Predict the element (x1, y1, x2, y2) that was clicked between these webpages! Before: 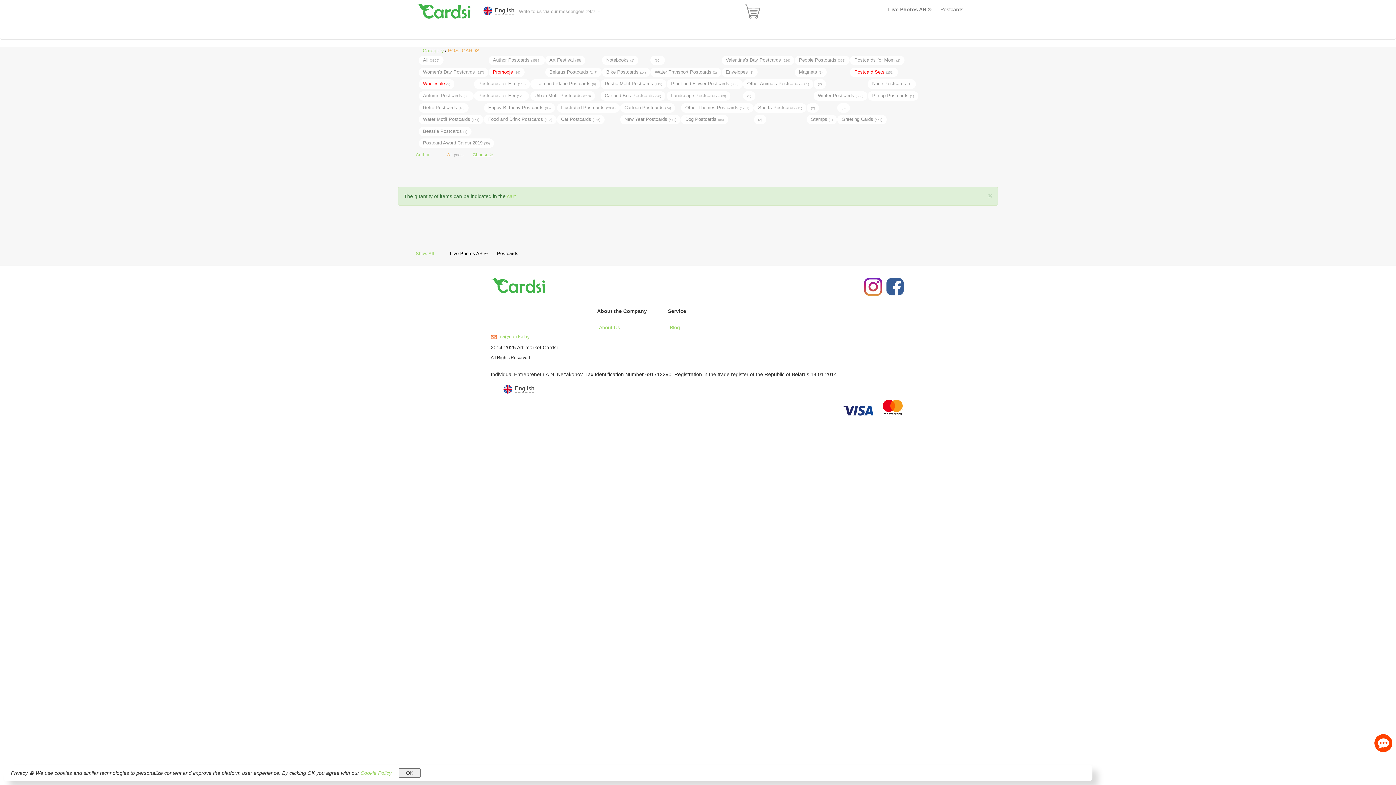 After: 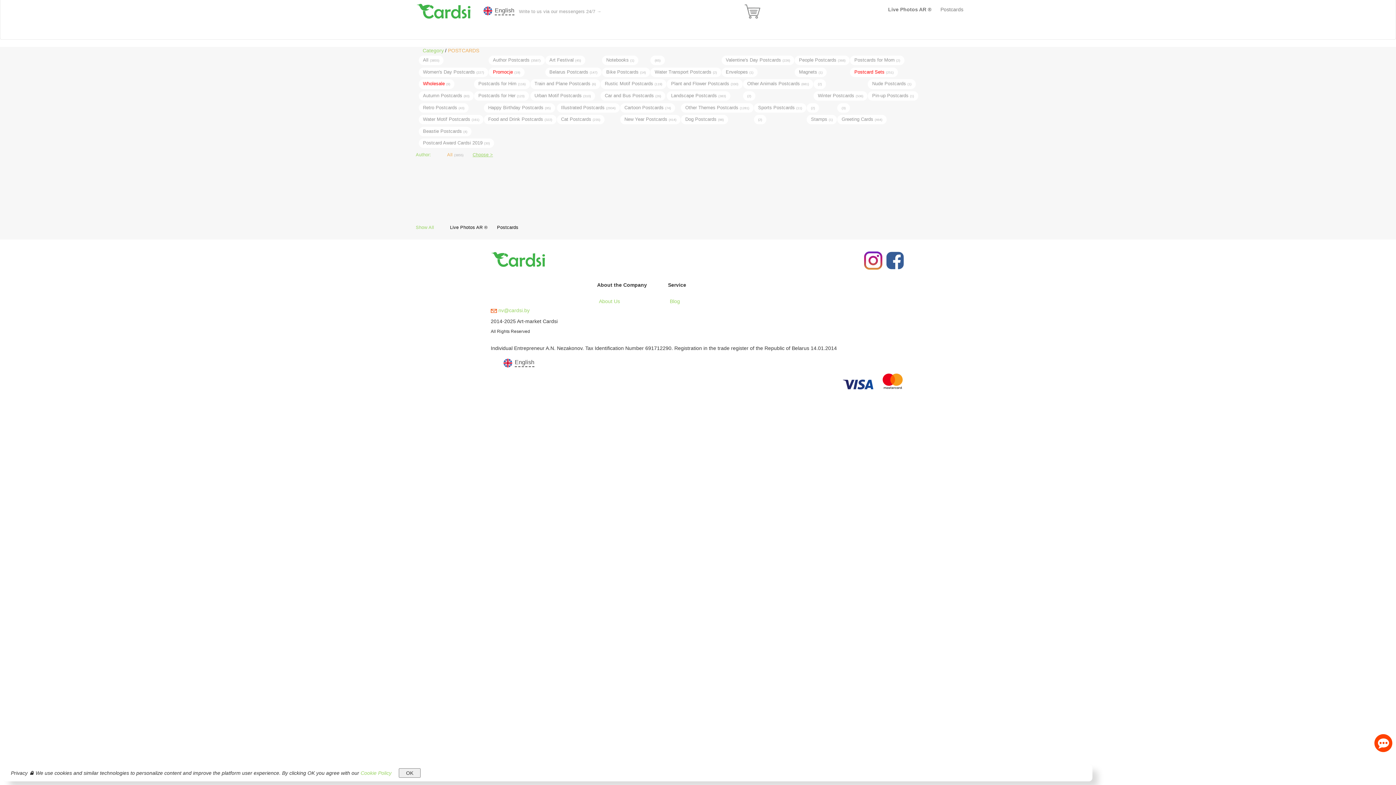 Action: bbox: (988, 177, 992, 185) label: Close